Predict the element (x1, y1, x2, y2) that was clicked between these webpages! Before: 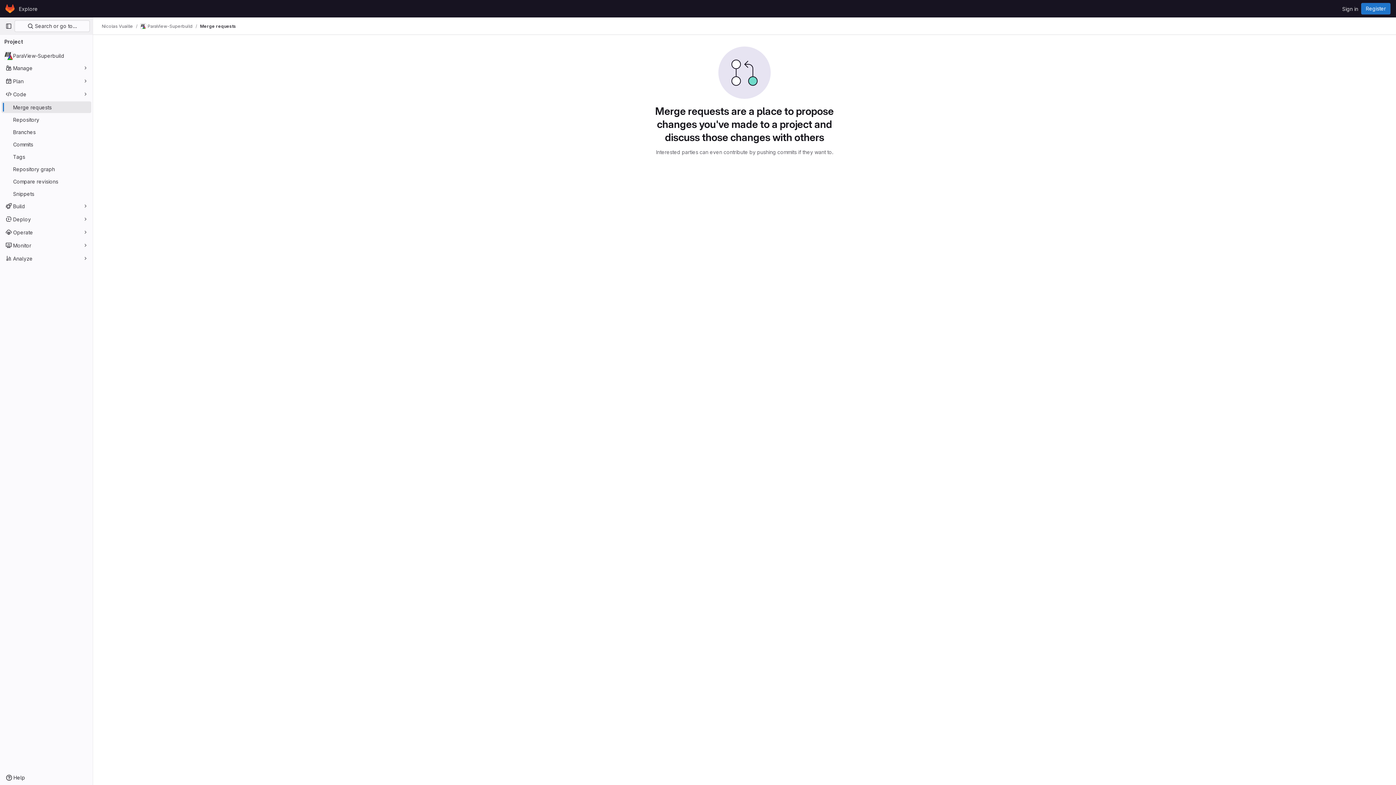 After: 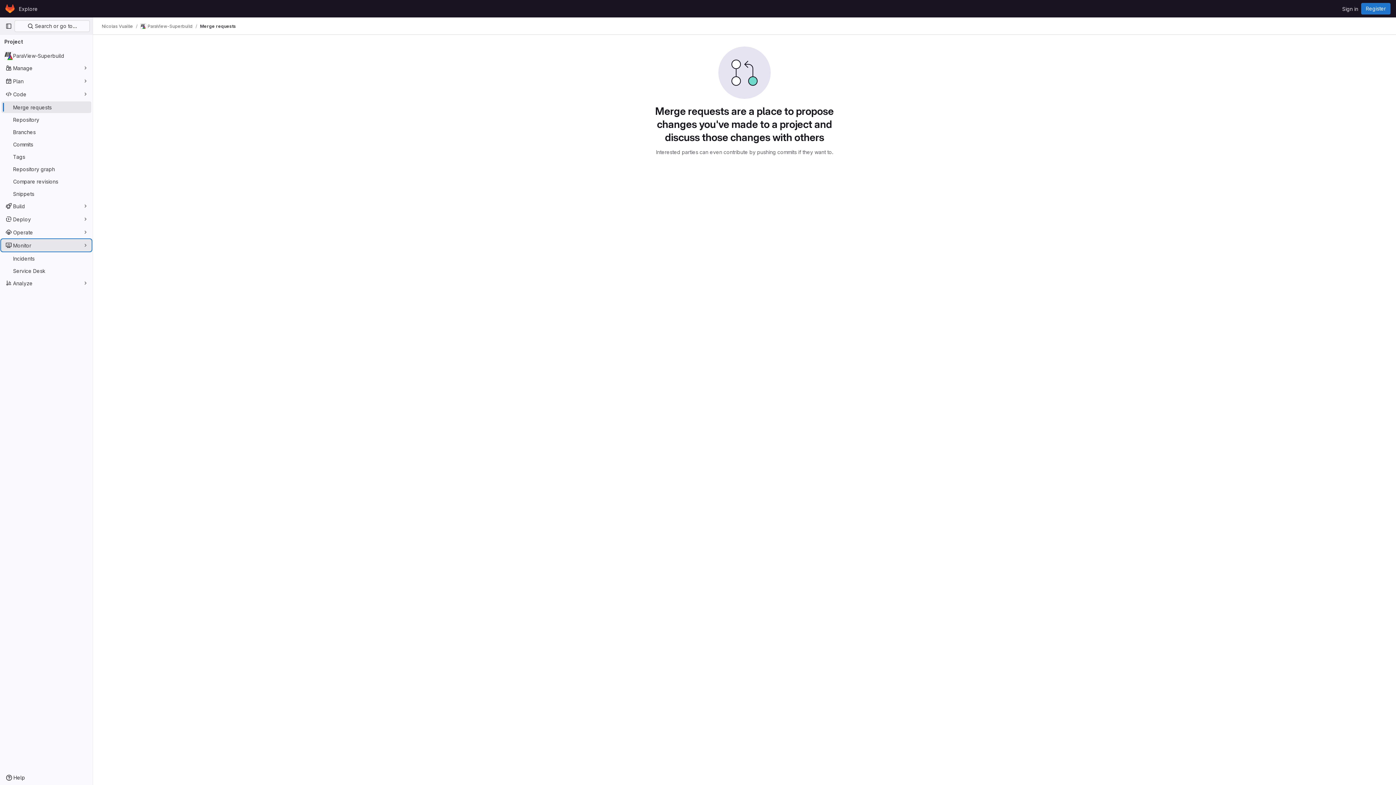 Action: label: Monitor bbox: (1, 239, 91, 251)